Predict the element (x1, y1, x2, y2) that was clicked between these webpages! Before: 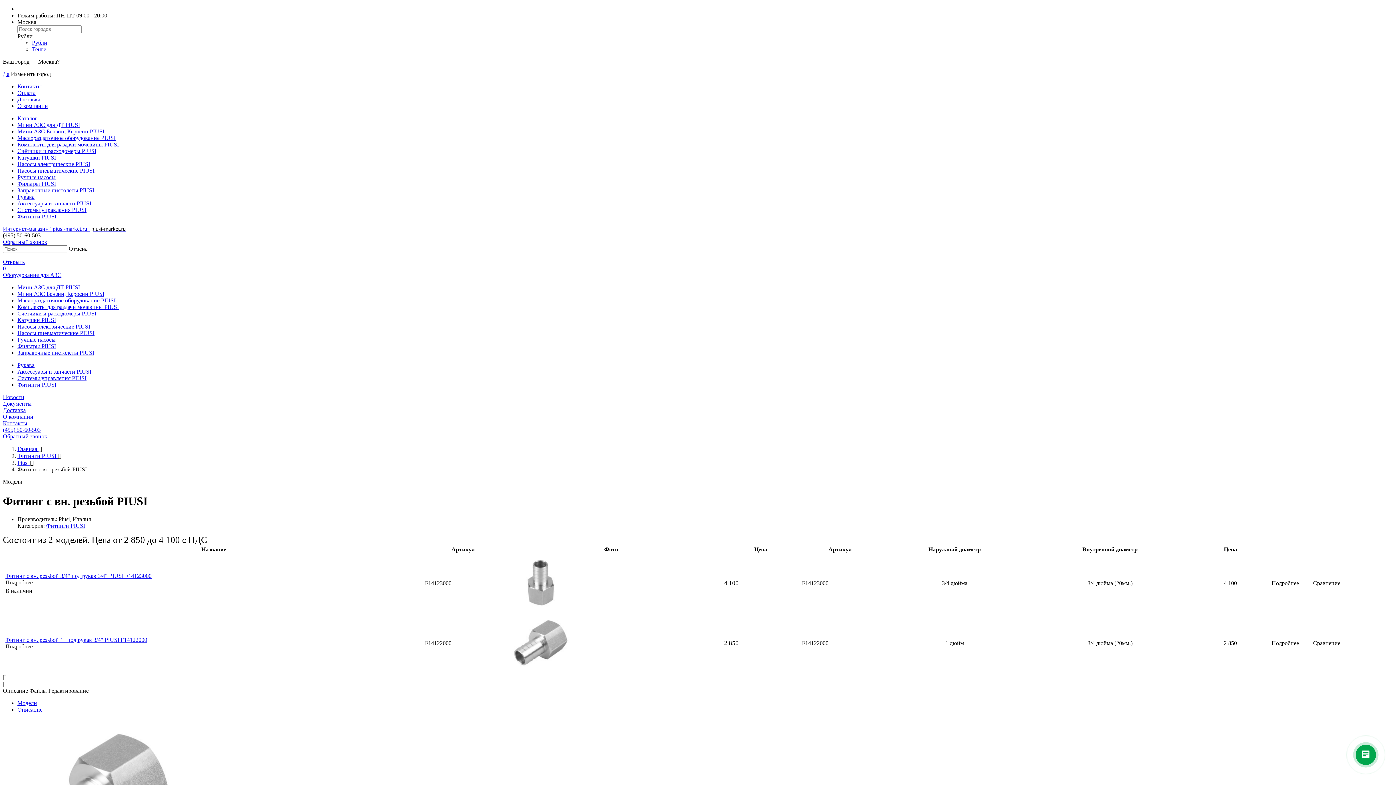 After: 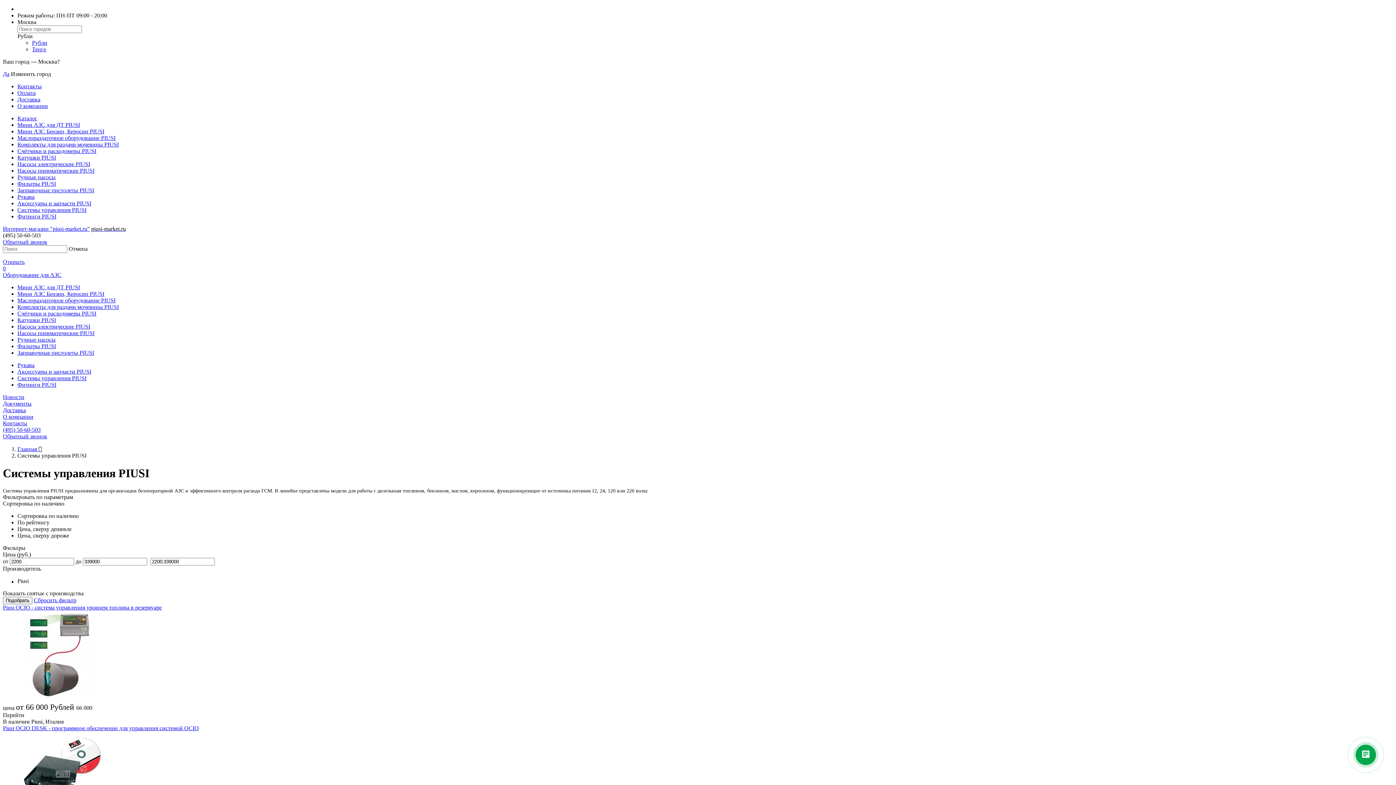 Action: label: Системы управления PIUSI bbox: (17, 206, 86, 213)